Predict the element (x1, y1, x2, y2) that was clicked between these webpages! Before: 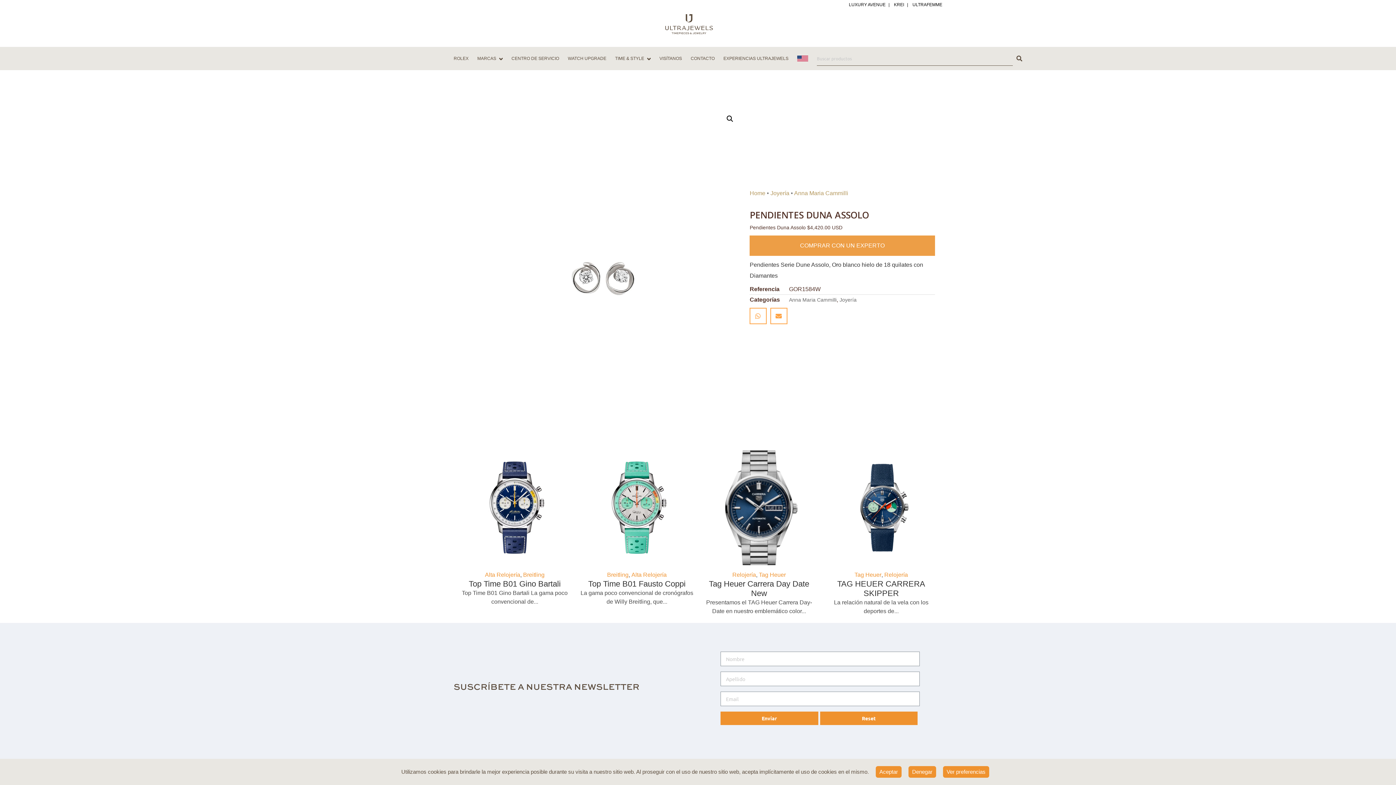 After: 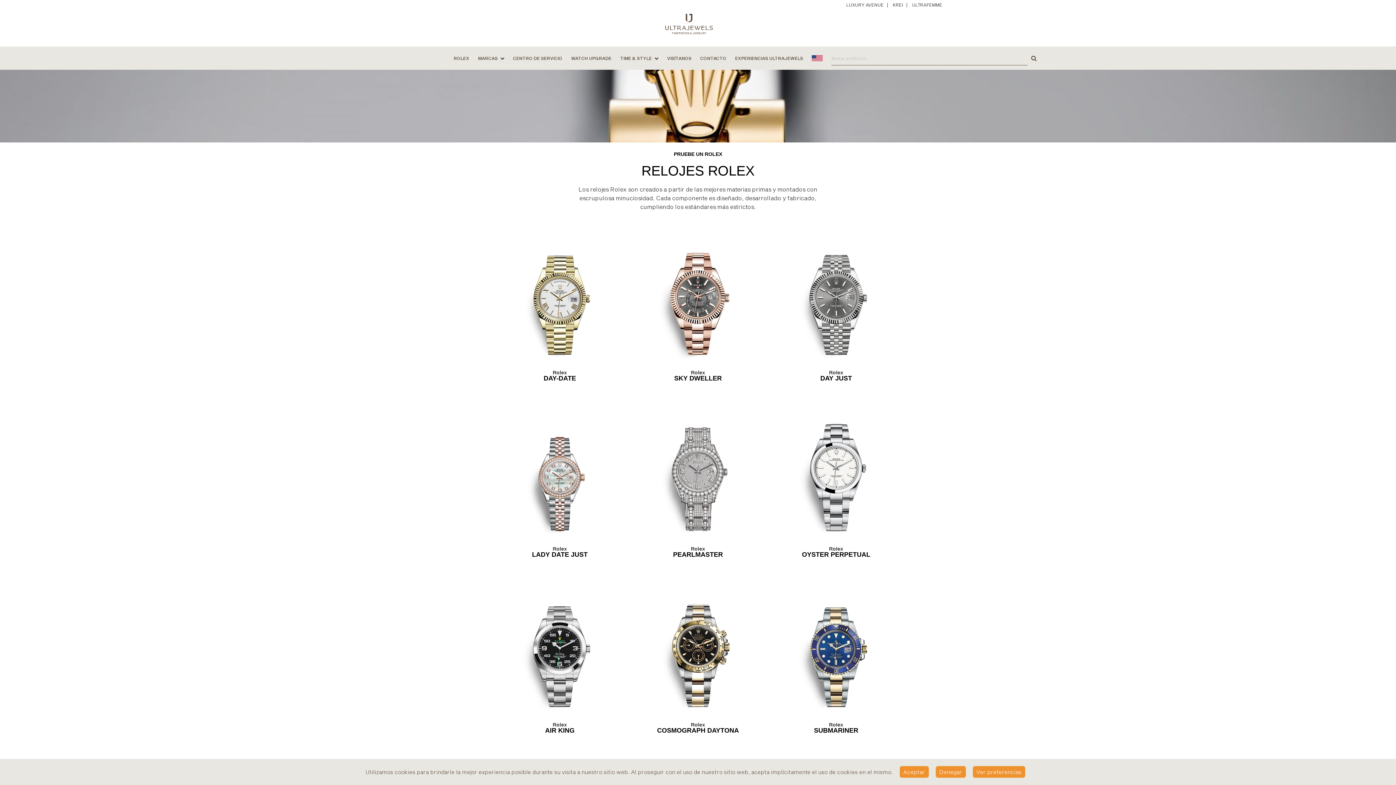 Action: bbox: (888, 10, 942, 38)